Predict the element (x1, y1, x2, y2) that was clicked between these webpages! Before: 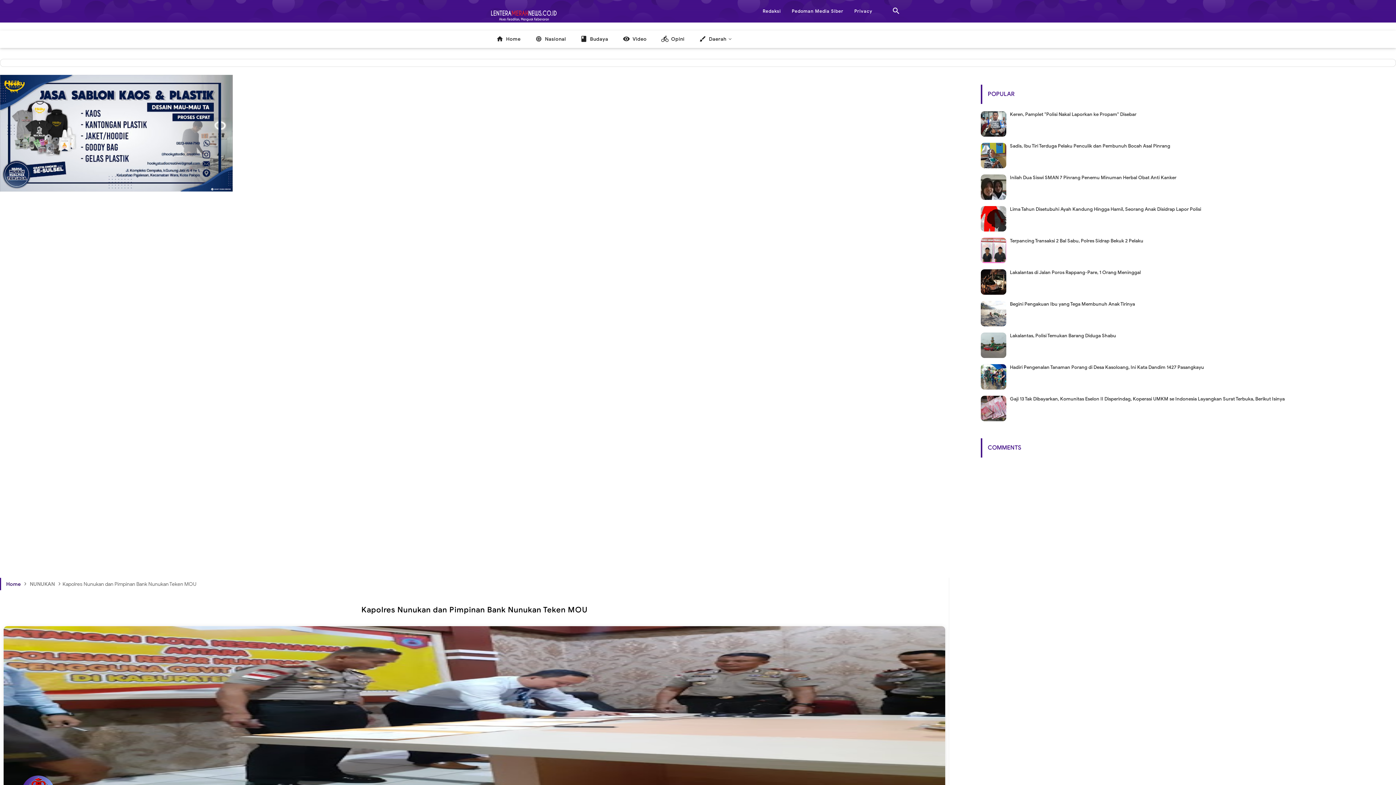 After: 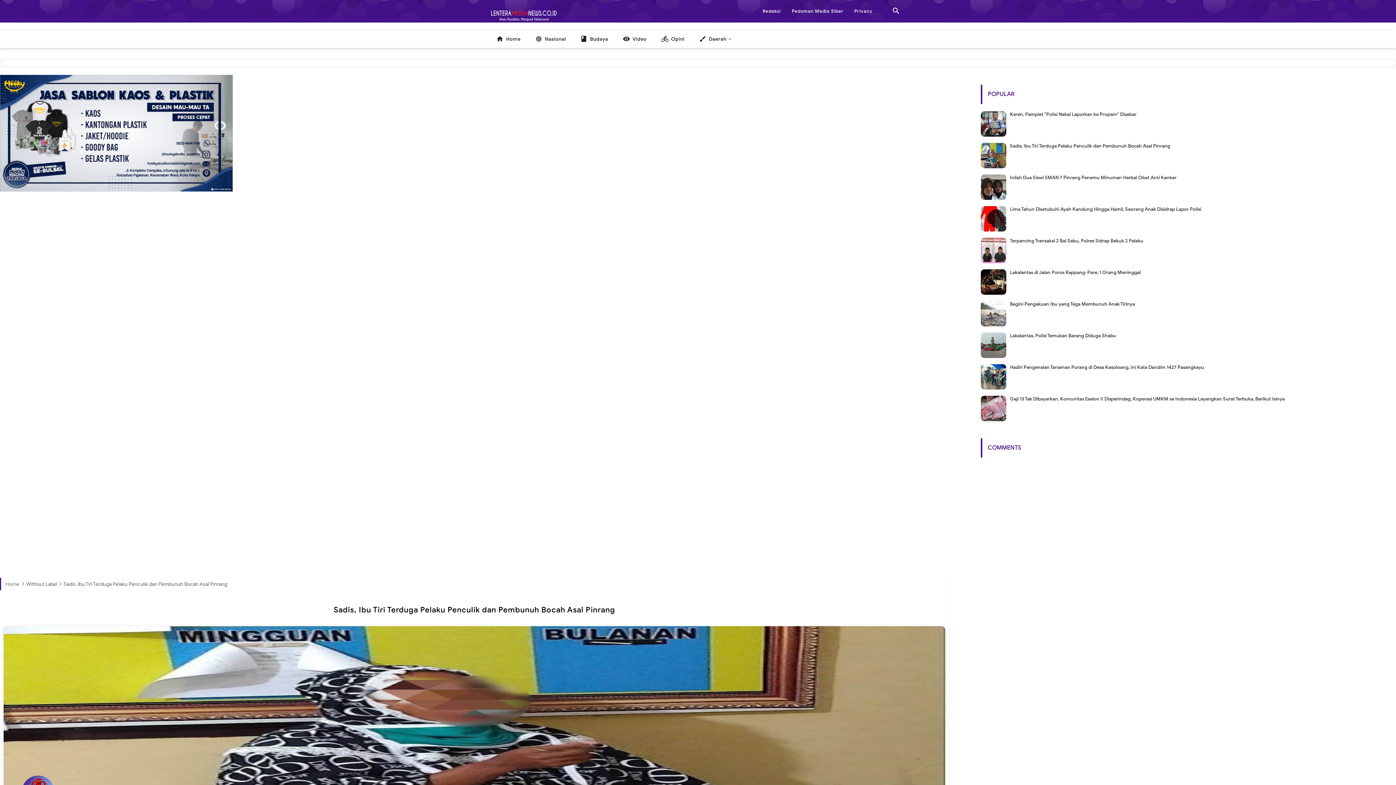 Action: label: Sadis, Ibu Tiri Terduga Pelaku Penculik dan Pembunuh Bocah Asal Pinrang bbox: (1010, 142, 1170, 149)